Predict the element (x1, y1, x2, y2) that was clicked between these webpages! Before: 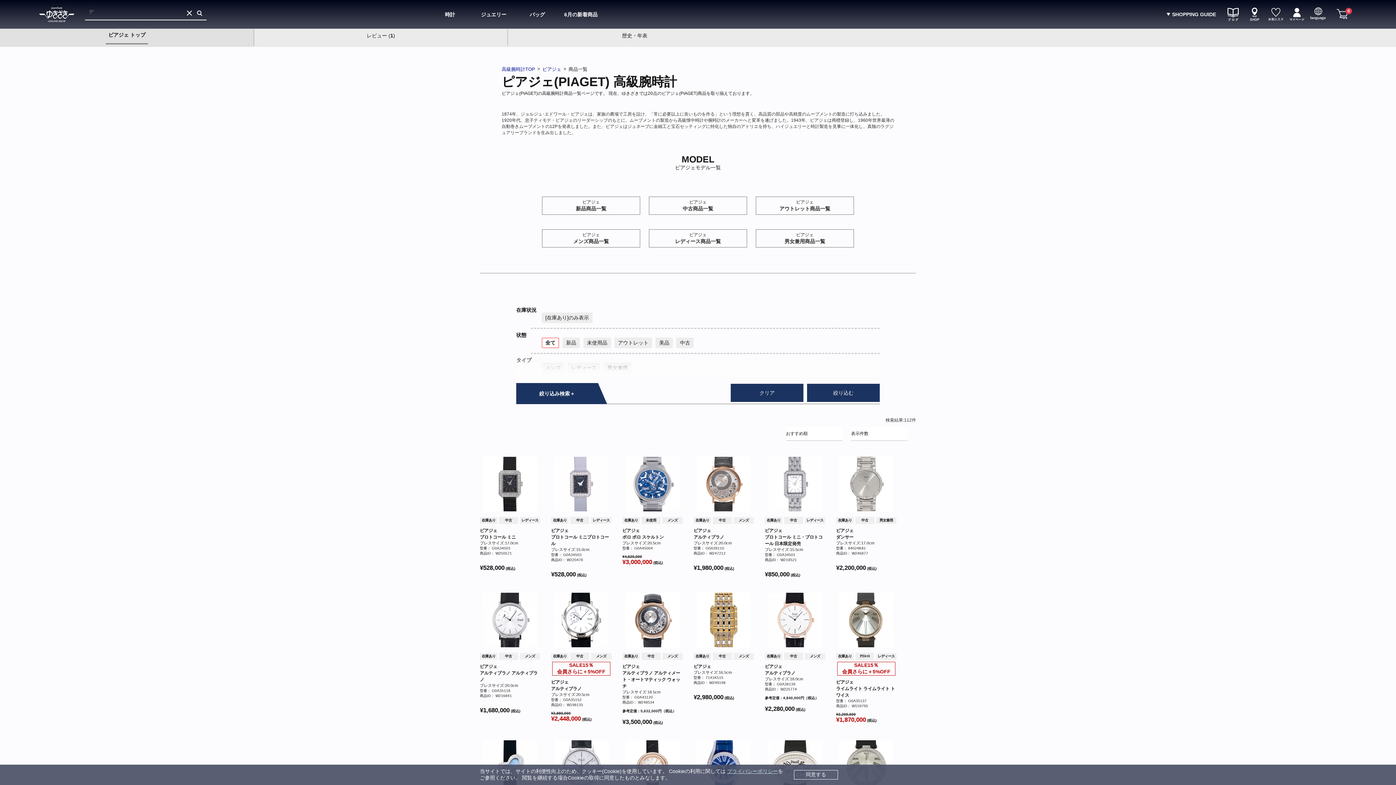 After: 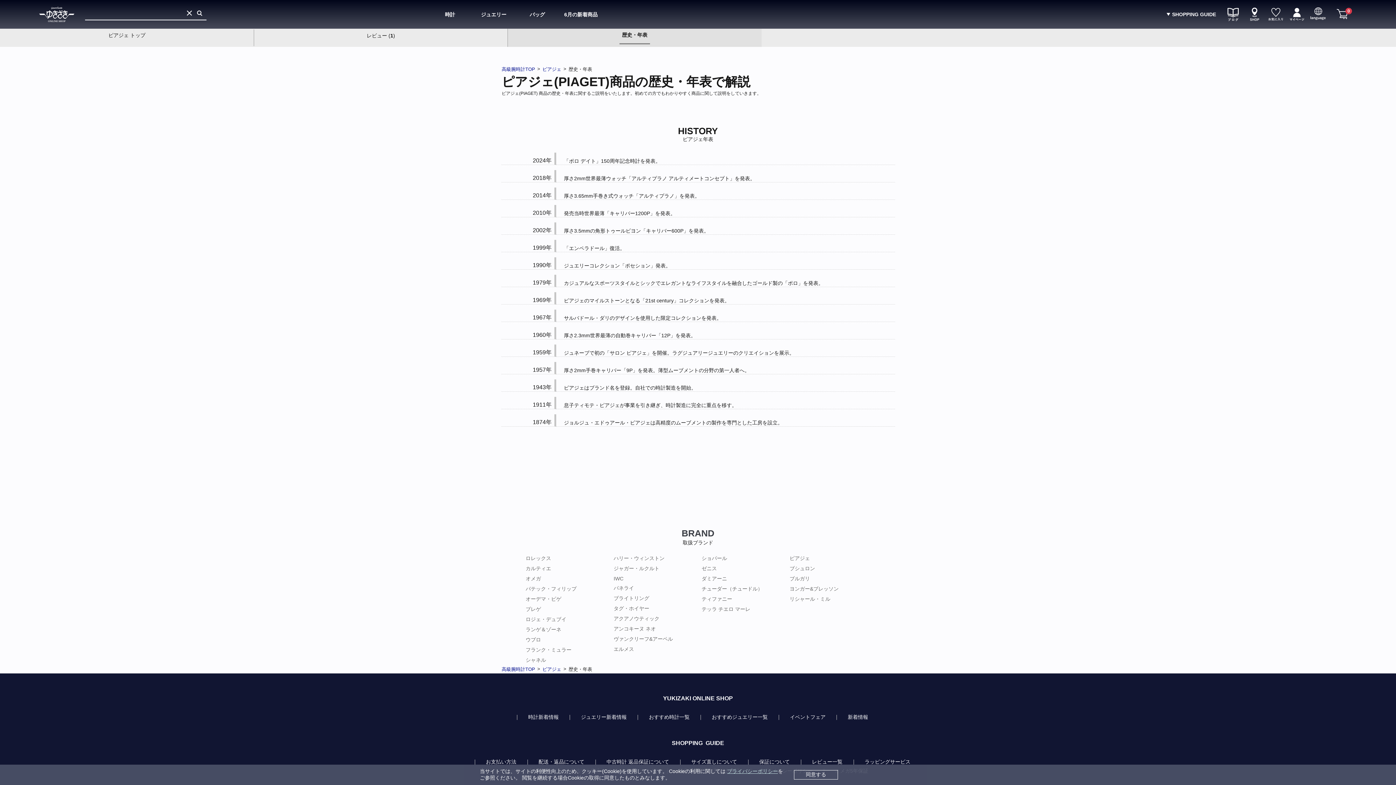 Action: label: 歴史・年表 bbox: (508, 31, 761, 43)